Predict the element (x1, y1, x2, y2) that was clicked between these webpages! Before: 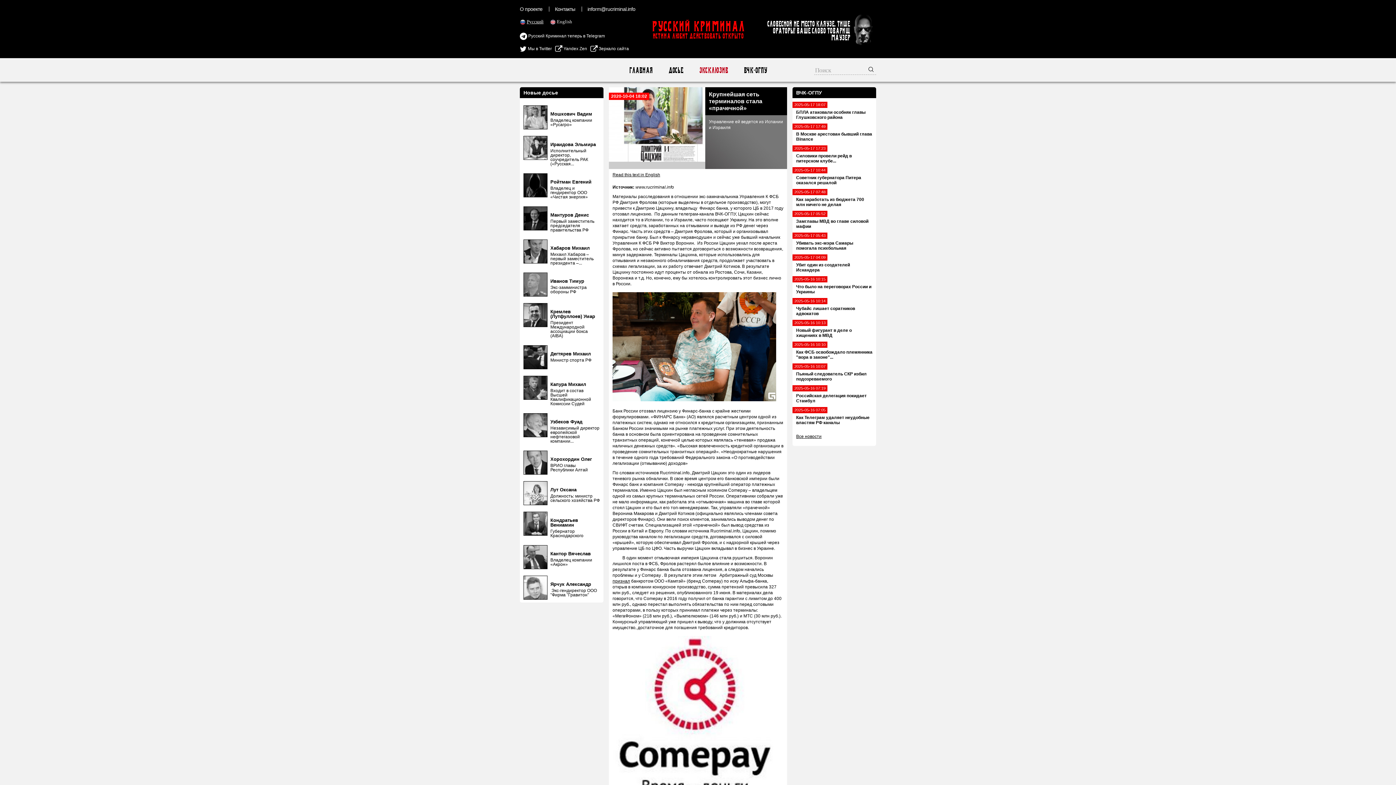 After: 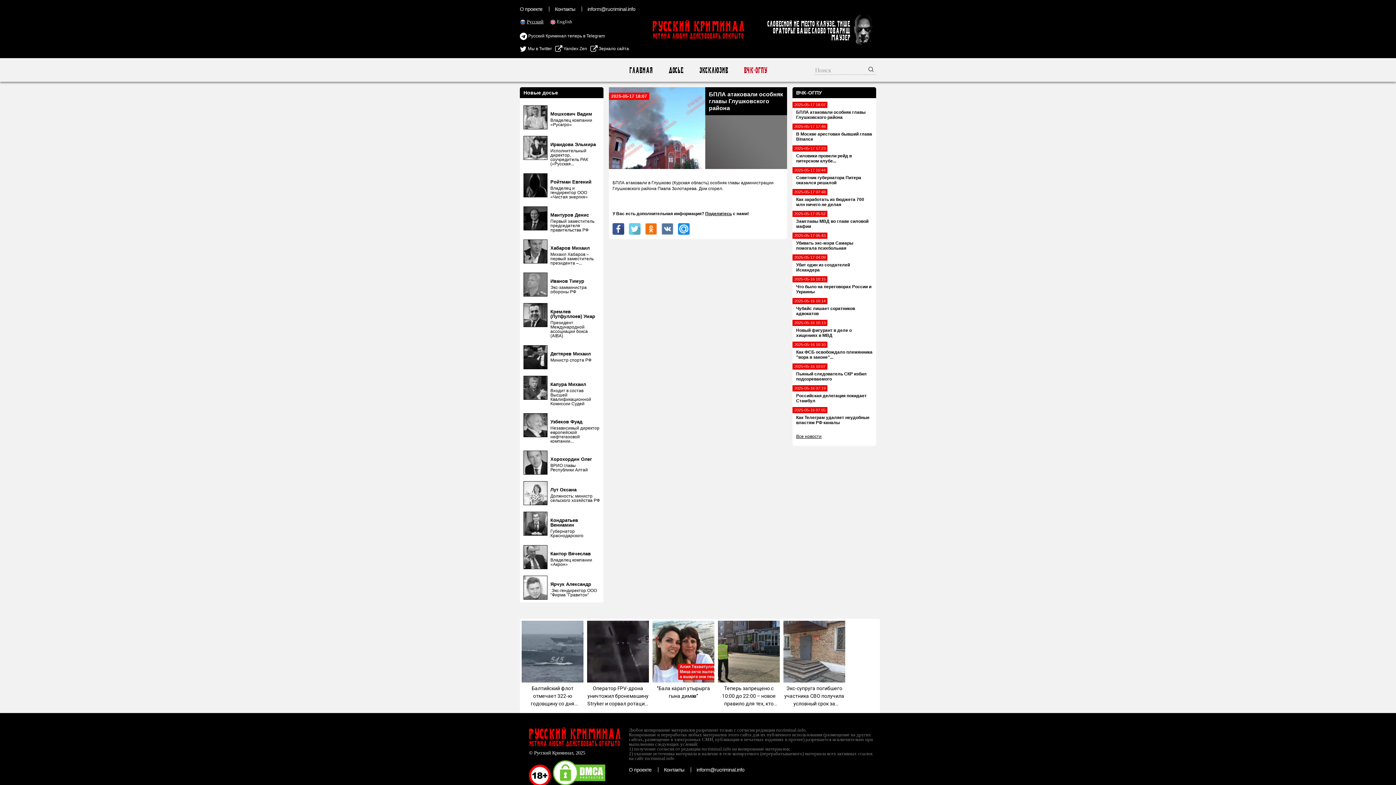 Action: bbox: (792, 101, 876, 123) label: 2025-05-17 18:07
БПЛА атаковали особняк главы Глушковского района